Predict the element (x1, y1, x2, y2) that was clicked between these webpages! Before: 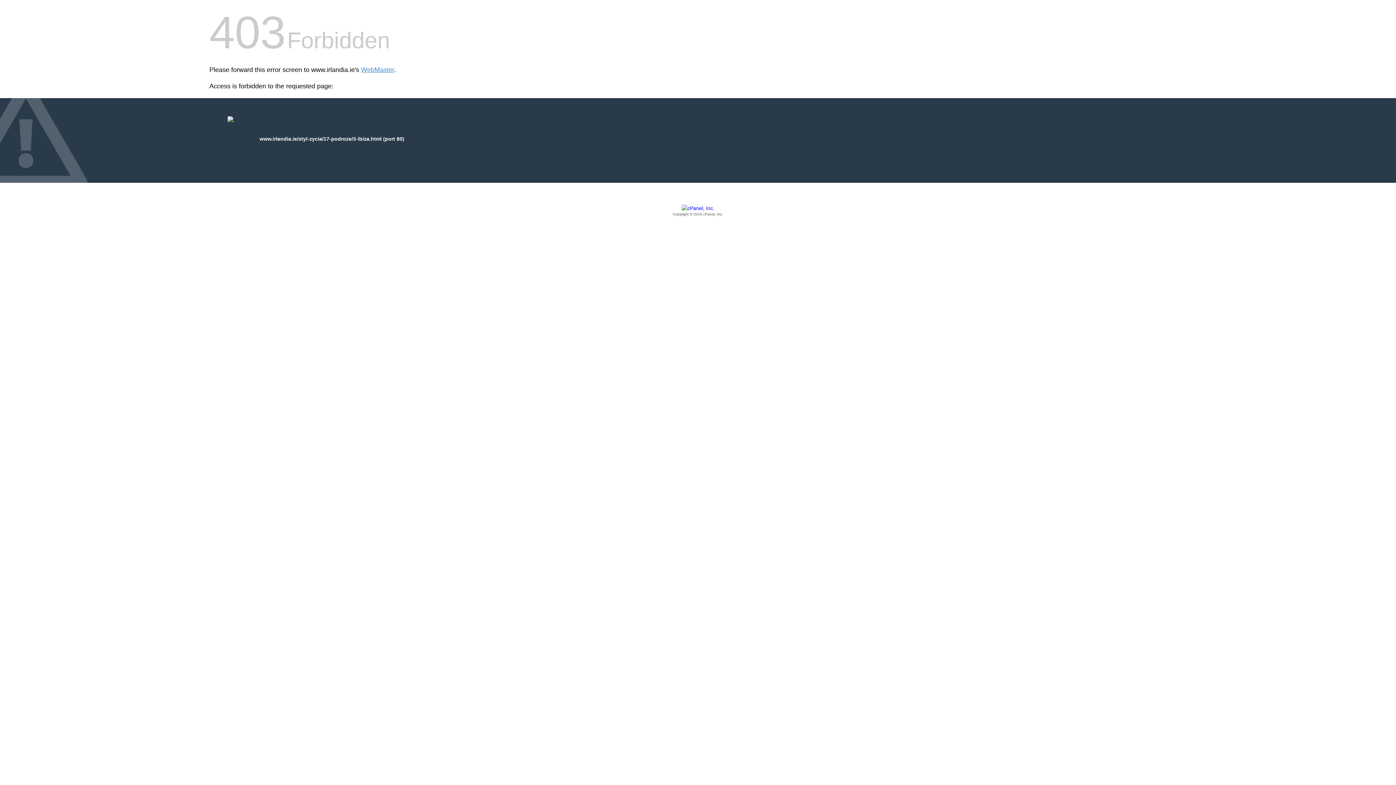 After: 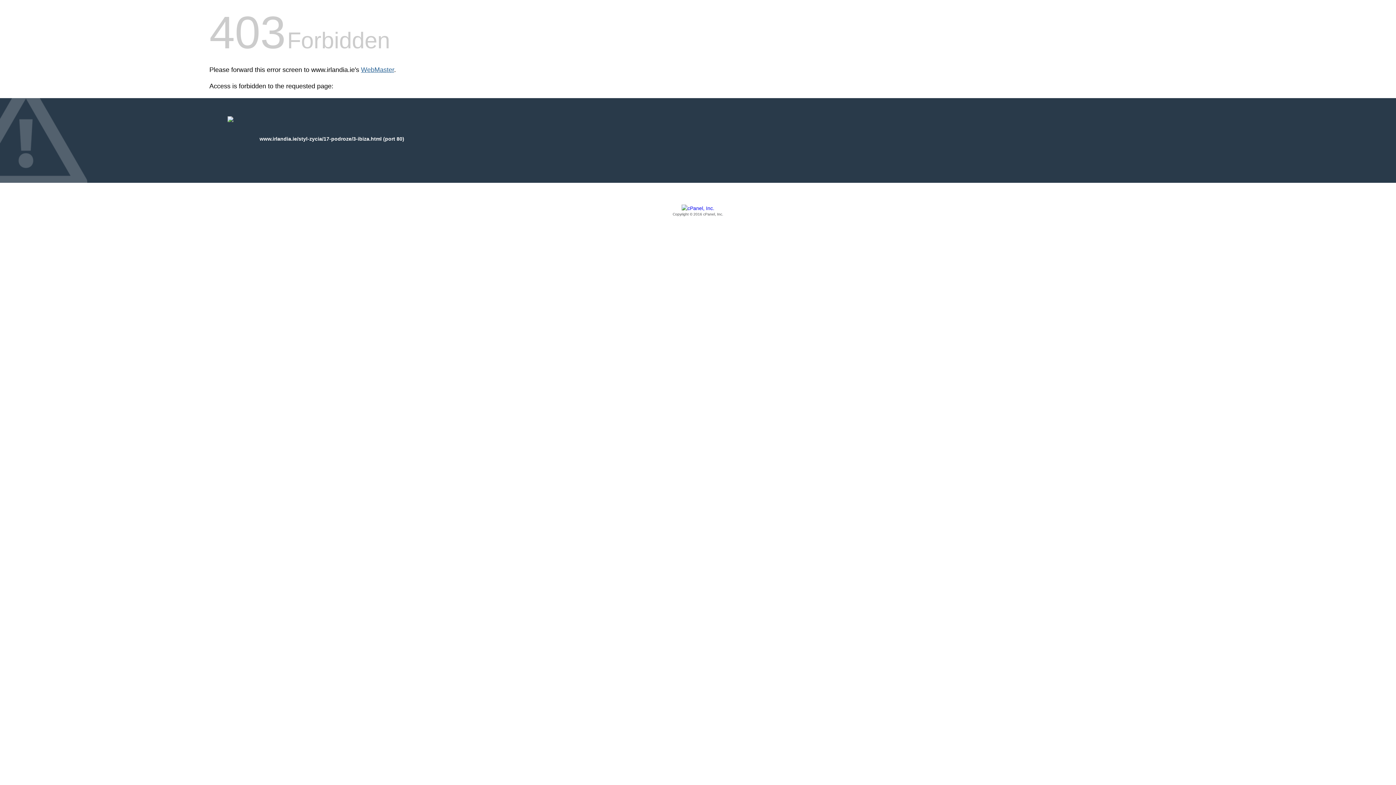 Action: label: WebMaster bbox: (361, 66, 394, 73)